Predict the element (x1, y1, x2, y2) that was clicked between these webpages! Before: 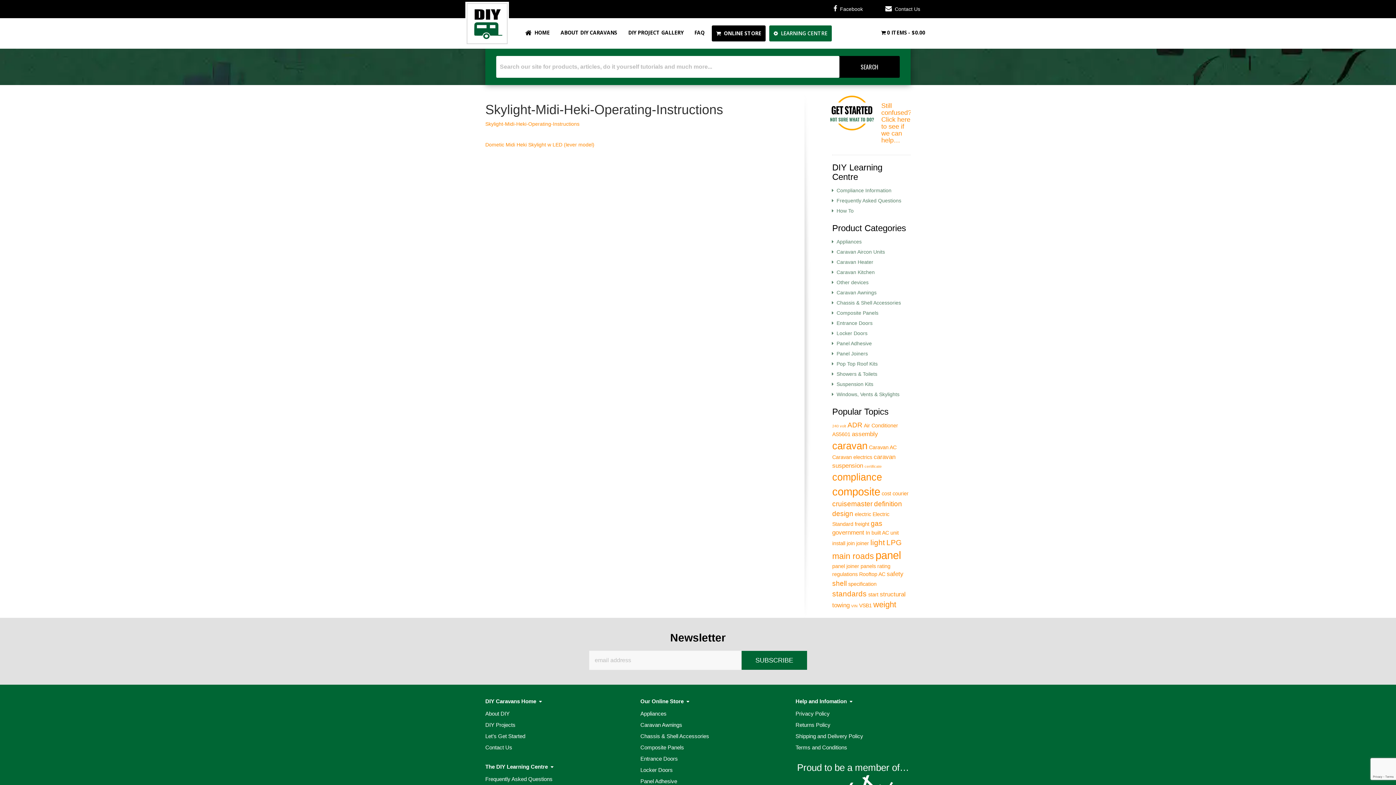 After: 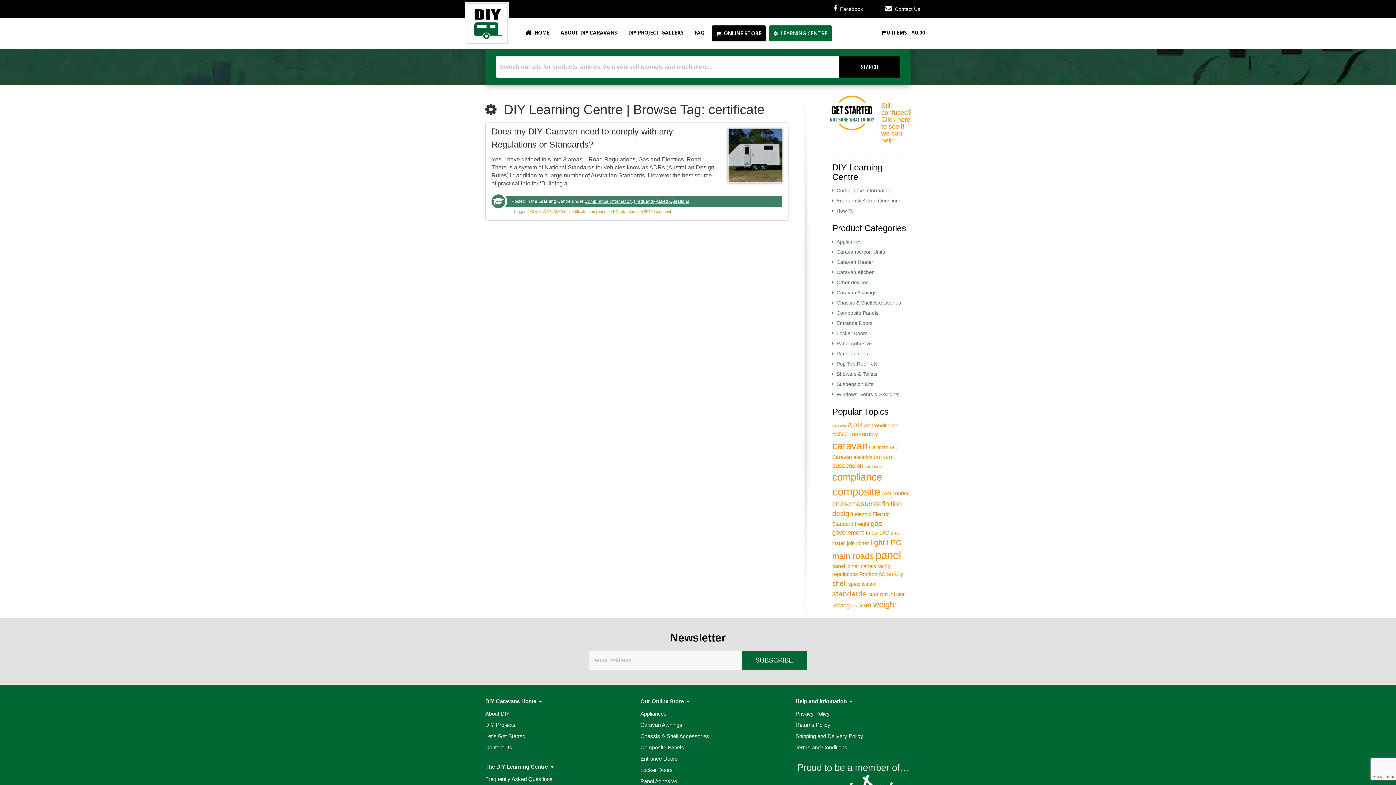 Action: label: certificate (1 item) bbox: (864, 464, 881, 468)